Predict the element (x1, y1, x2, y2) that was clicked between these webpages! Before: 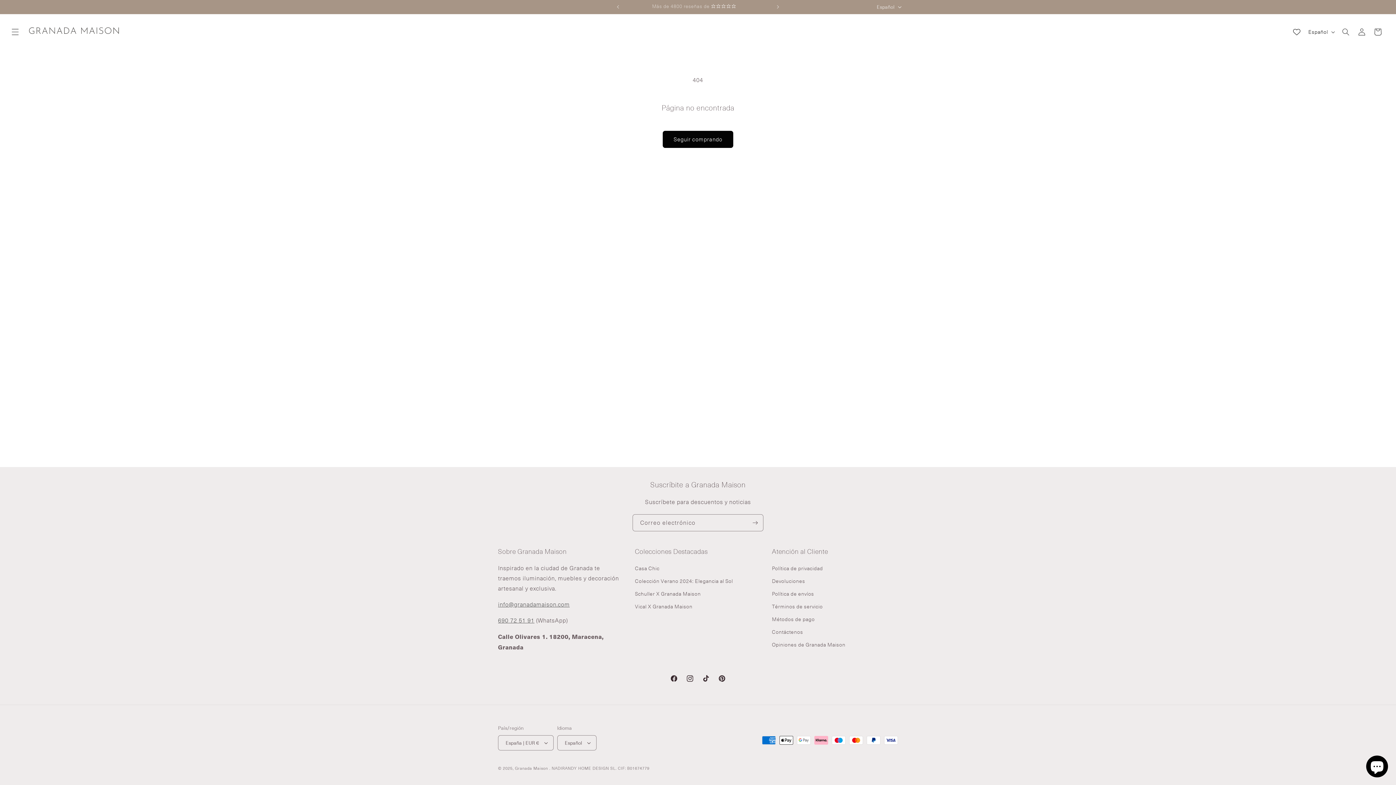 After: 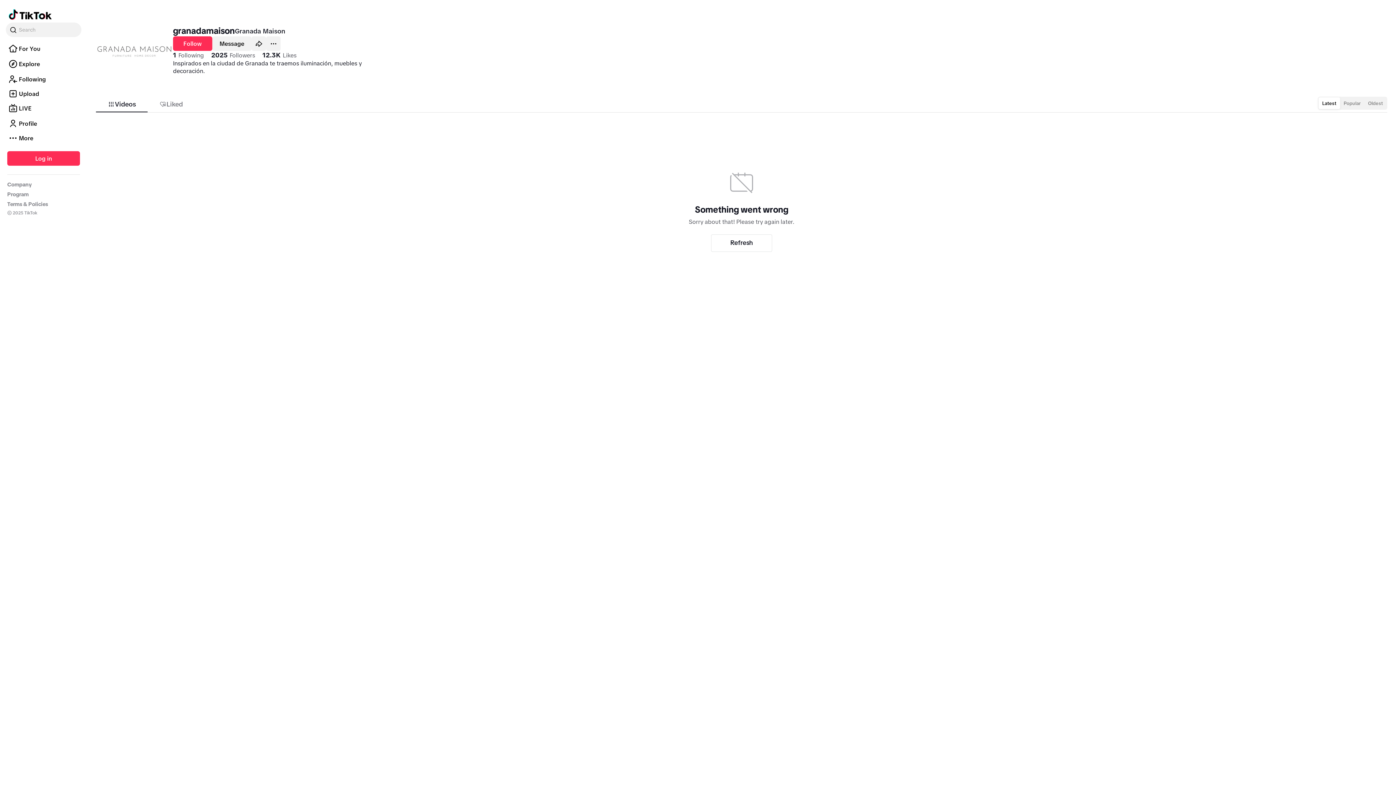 Action: label: TikTok bbox: (698, 670, 714, 686)